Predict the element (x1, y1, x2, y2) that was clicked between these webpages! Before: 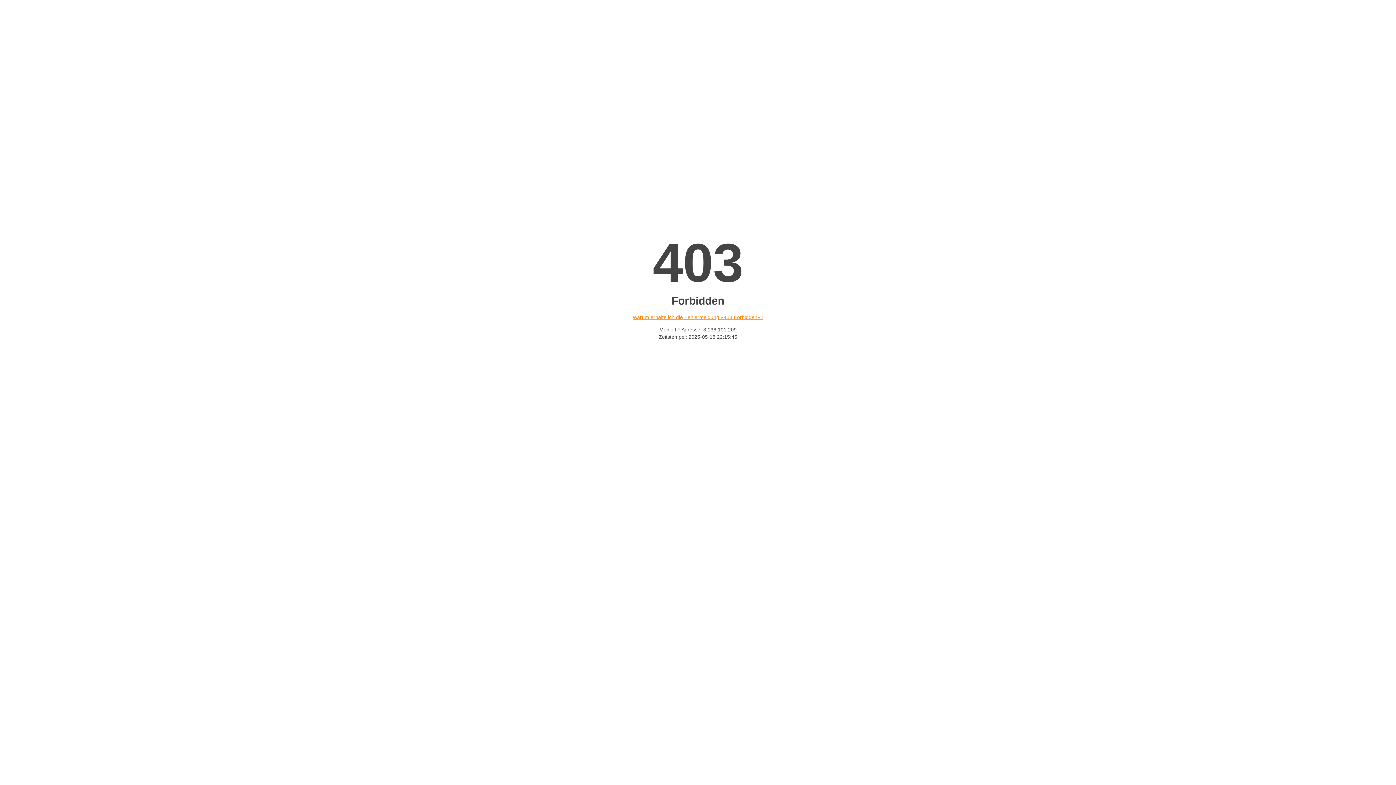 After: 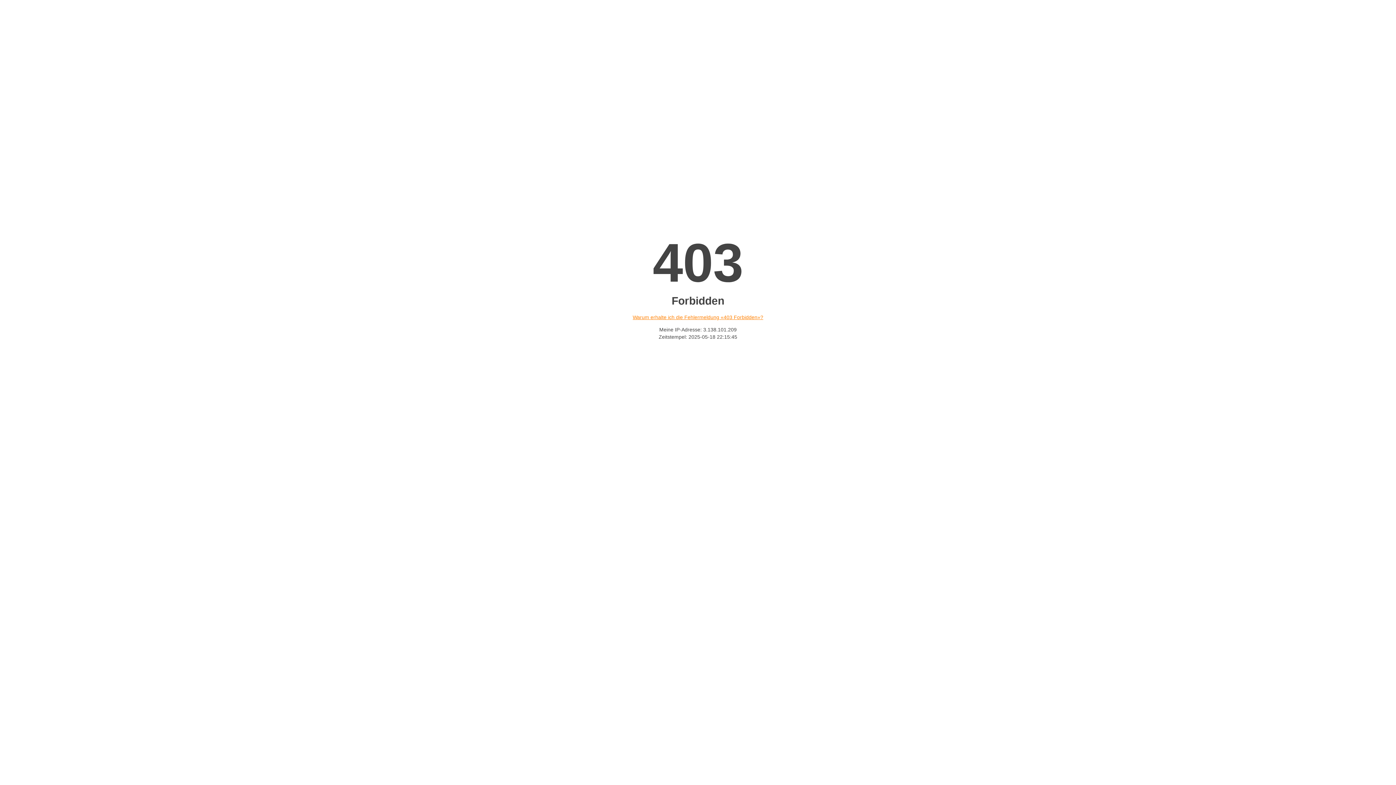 Action: bbox: (632, 314, 763, 320) label: Warum erhalte ich die Fehlermeldung «403 Forbidden»?